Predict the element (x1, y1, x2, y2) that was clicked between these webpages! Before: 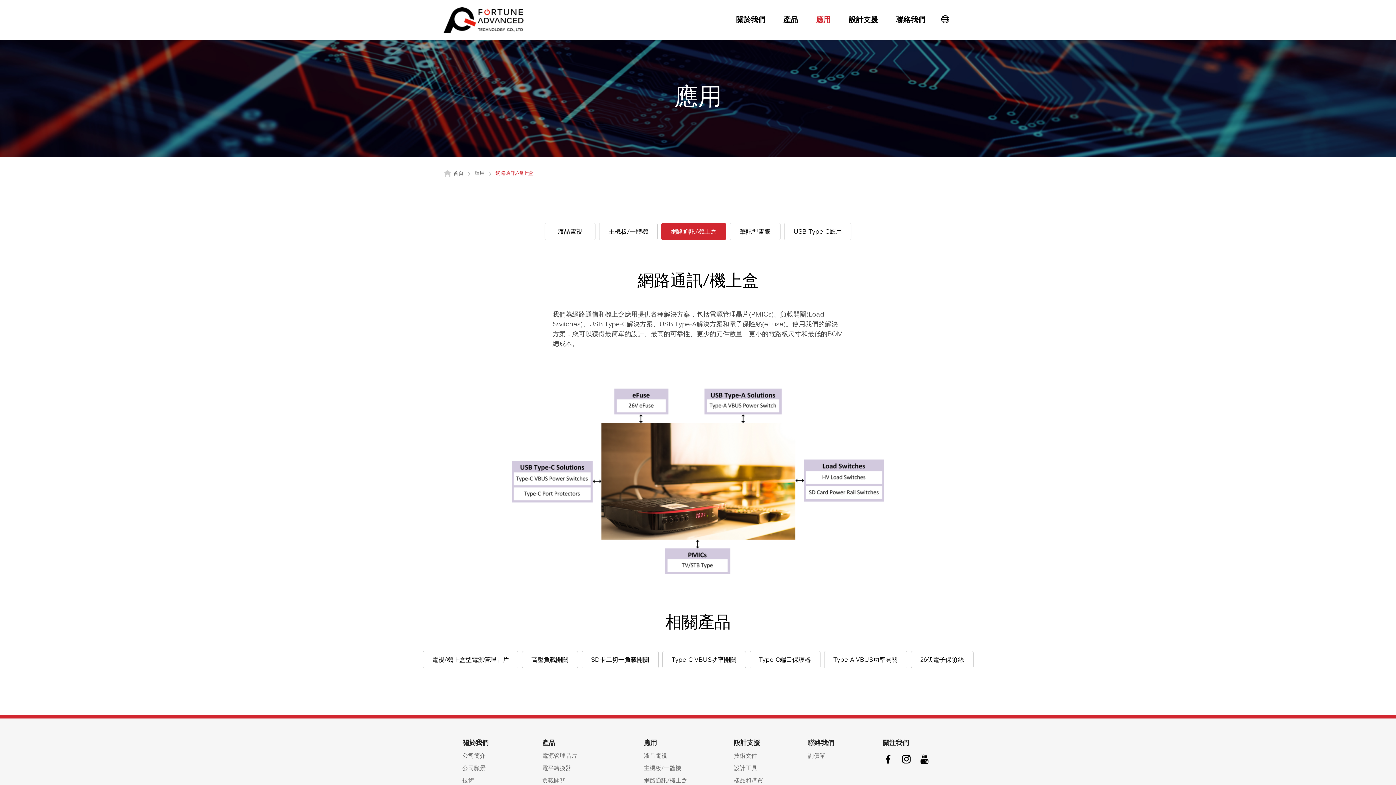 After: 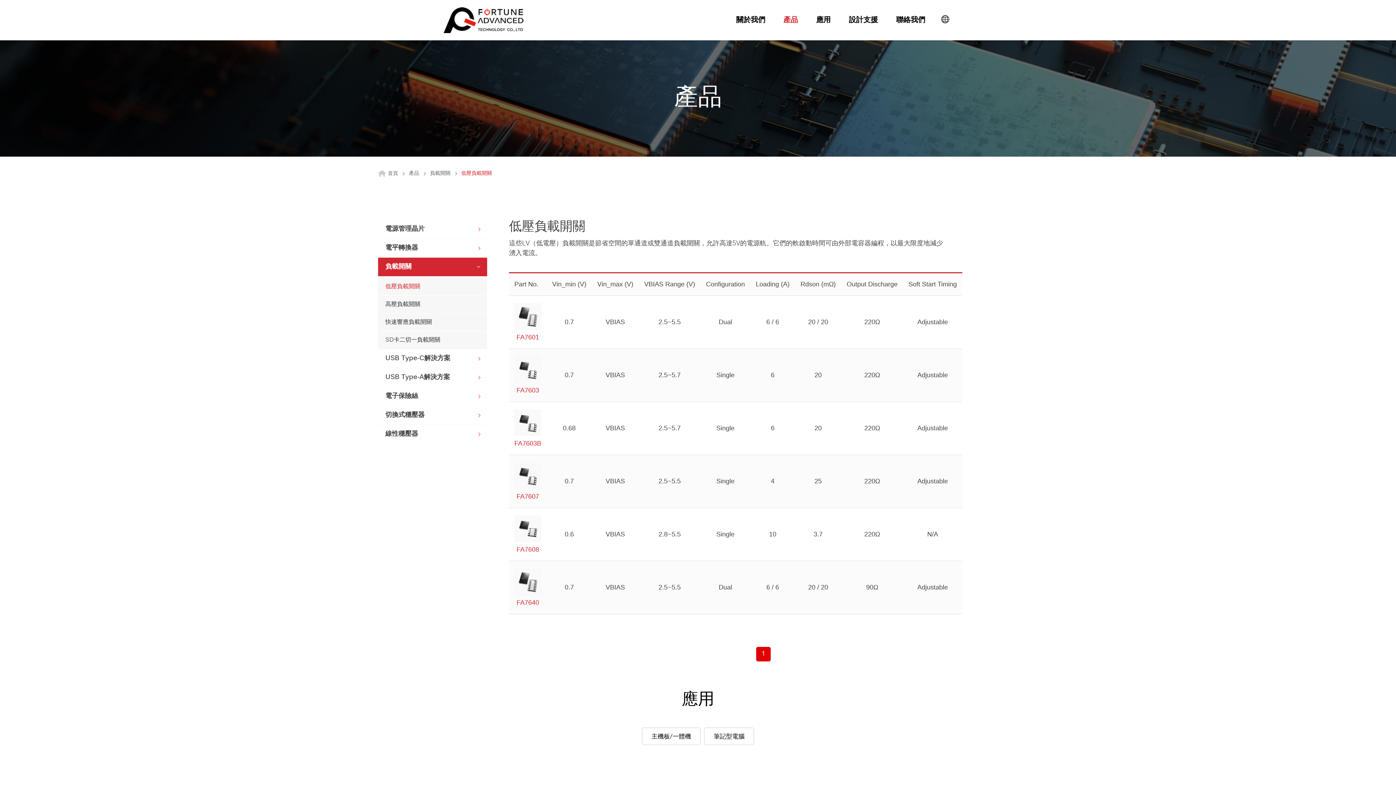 Action: label: 負載開關 bbox: (538, 775, 602, 787)